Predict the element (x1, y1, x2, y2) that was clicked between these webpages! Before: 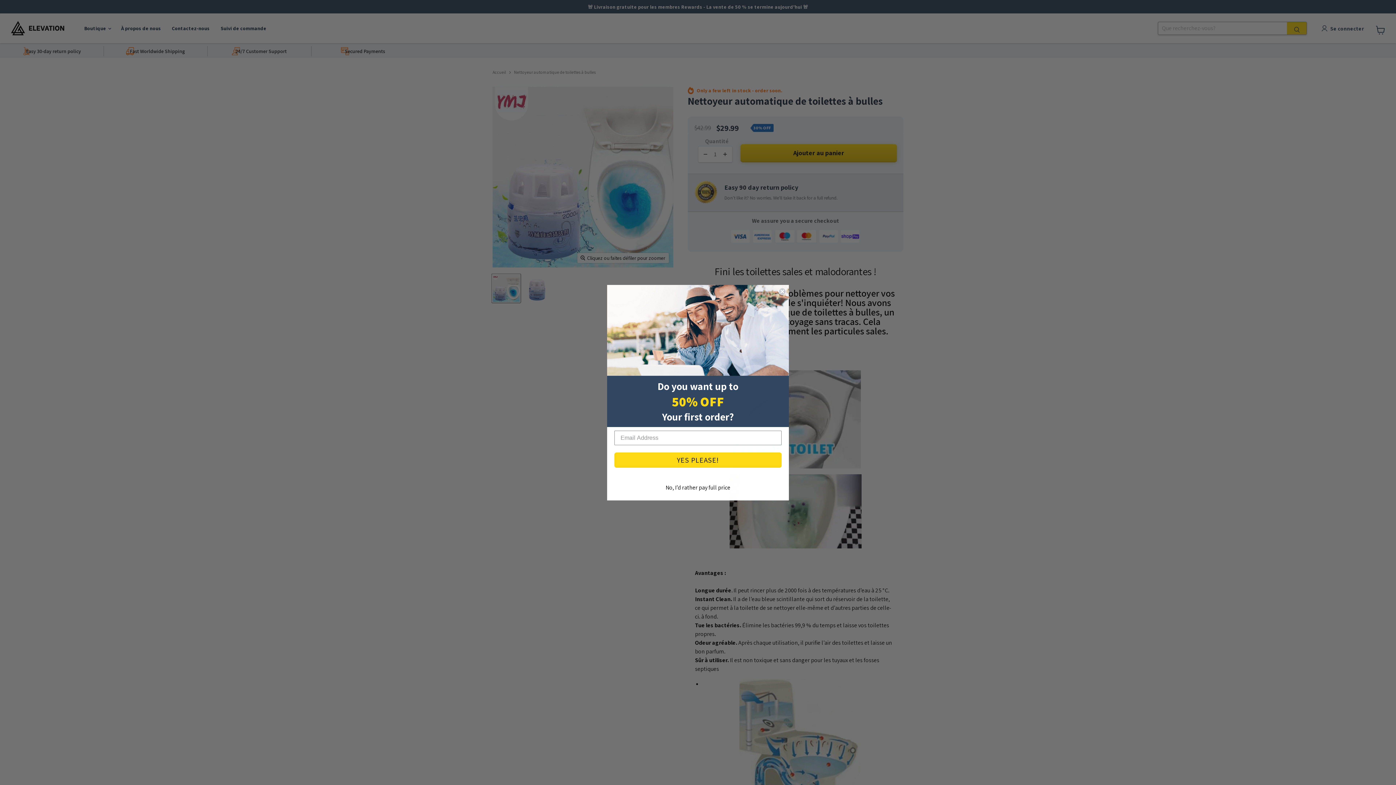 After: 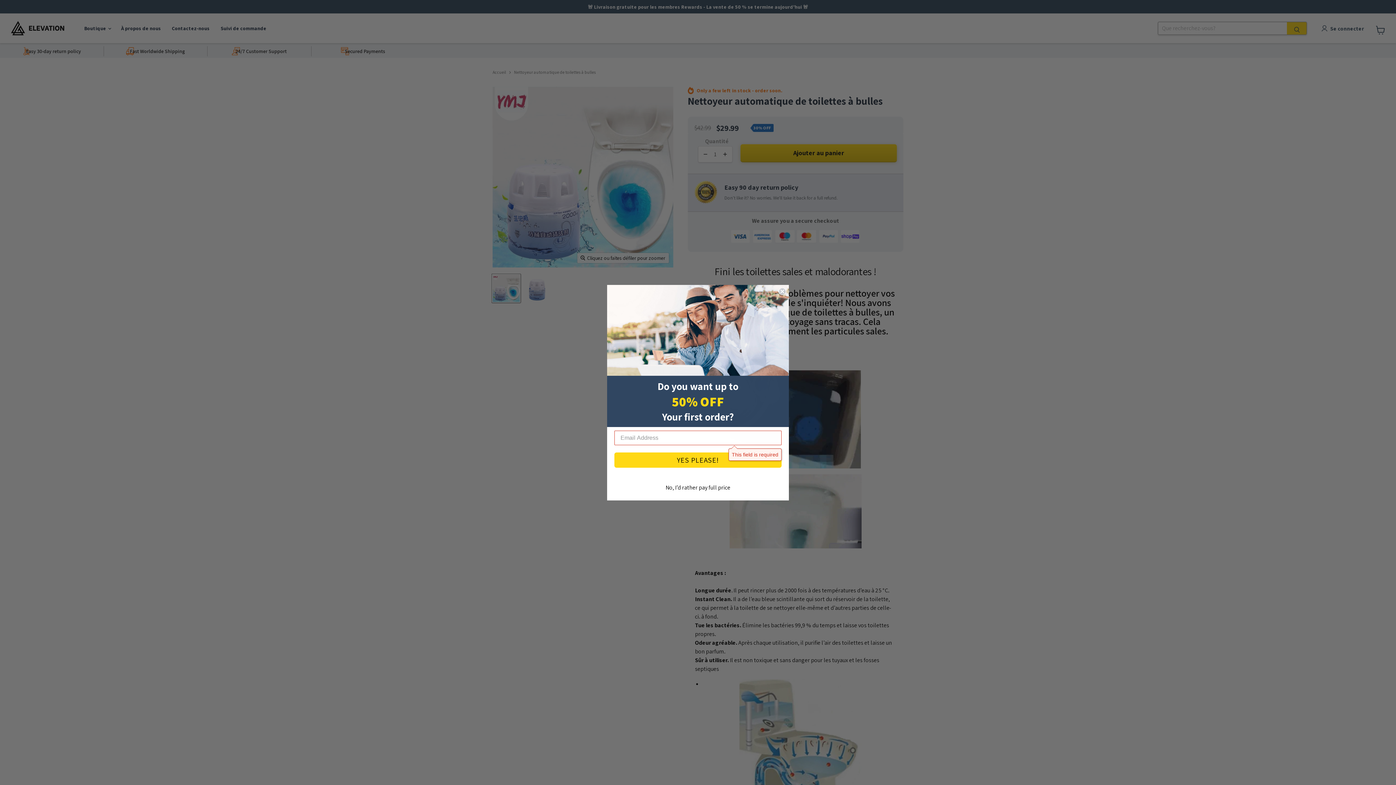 Action: bbox: (614, 452, 781, 467) label: YES PLEASE!